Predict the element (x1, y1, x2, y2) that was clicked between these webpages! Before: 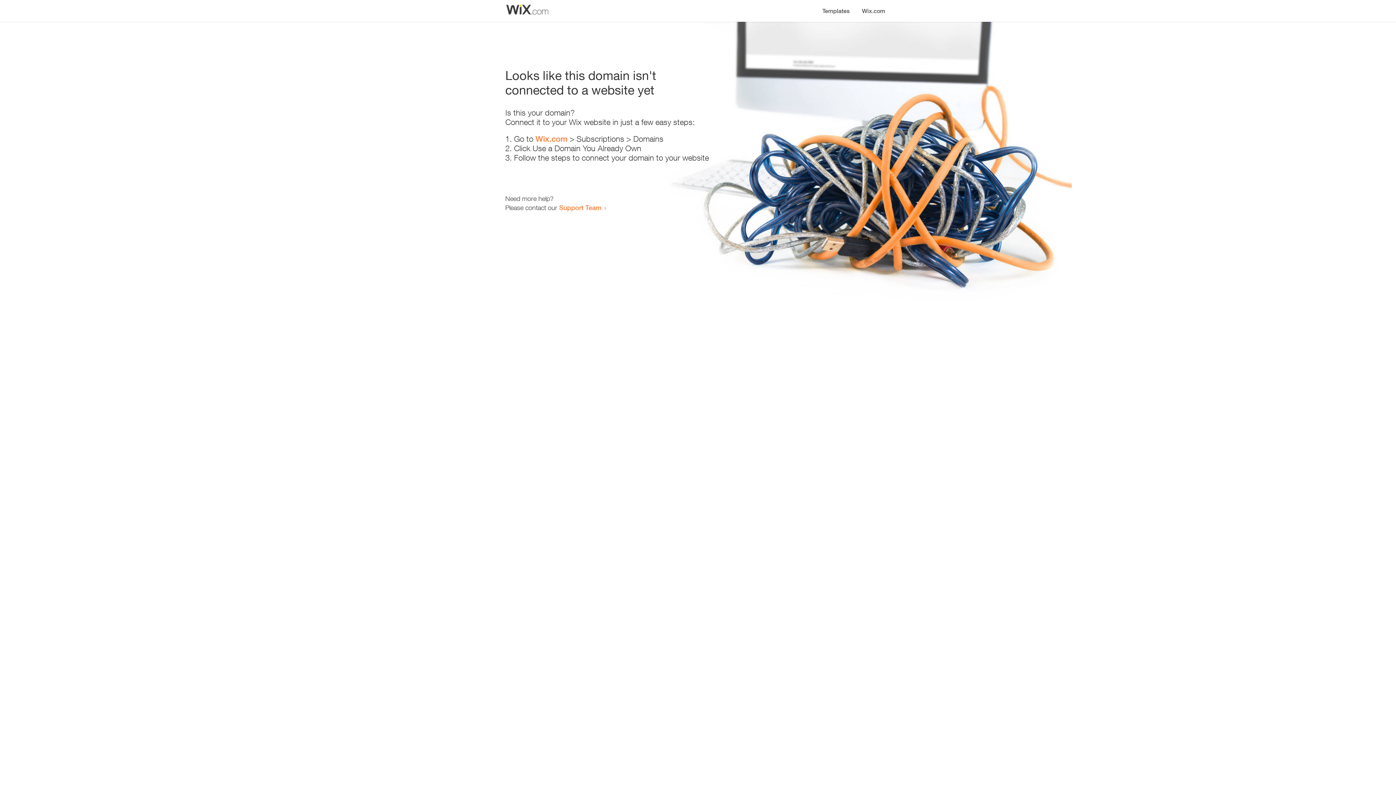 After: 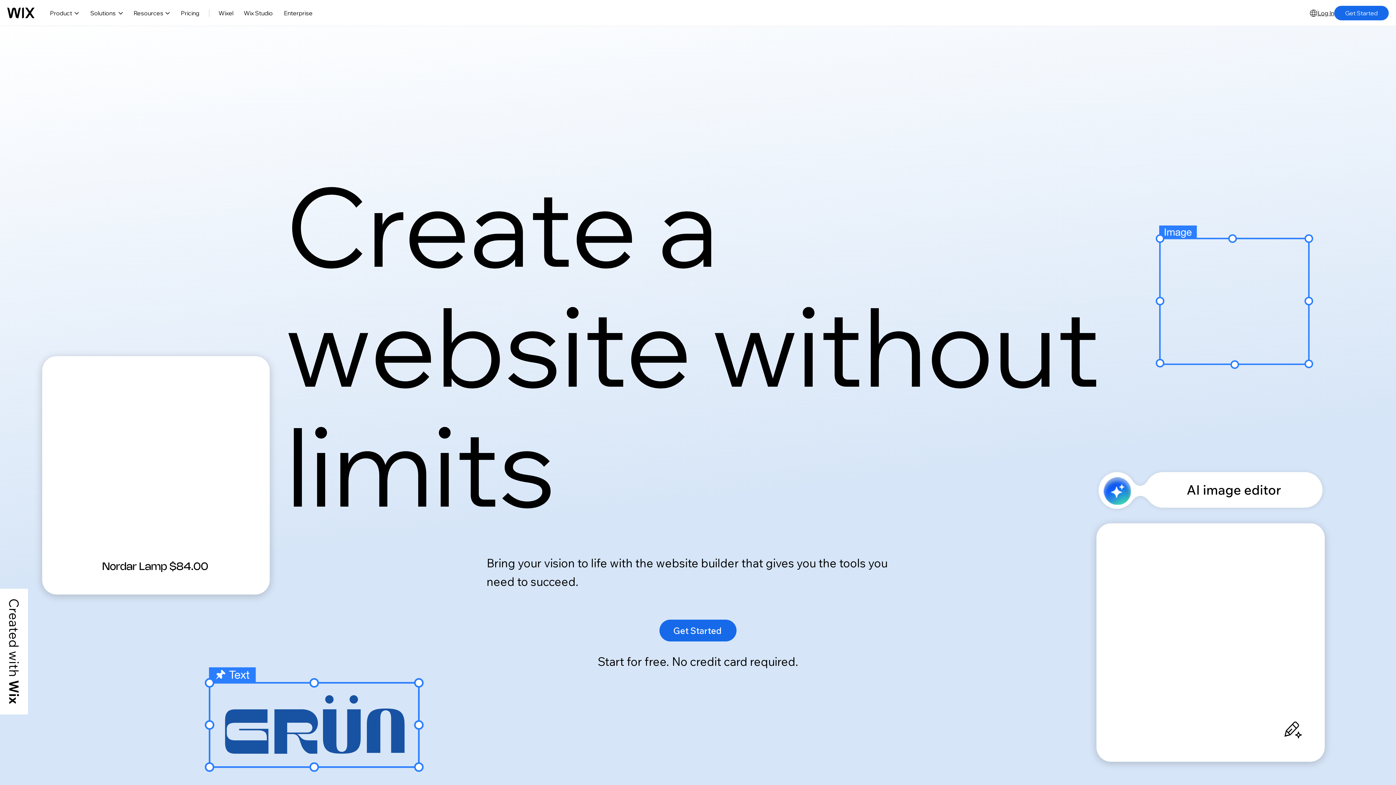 Action: bbox: (535, 134, 567, 143) label: Wix.com